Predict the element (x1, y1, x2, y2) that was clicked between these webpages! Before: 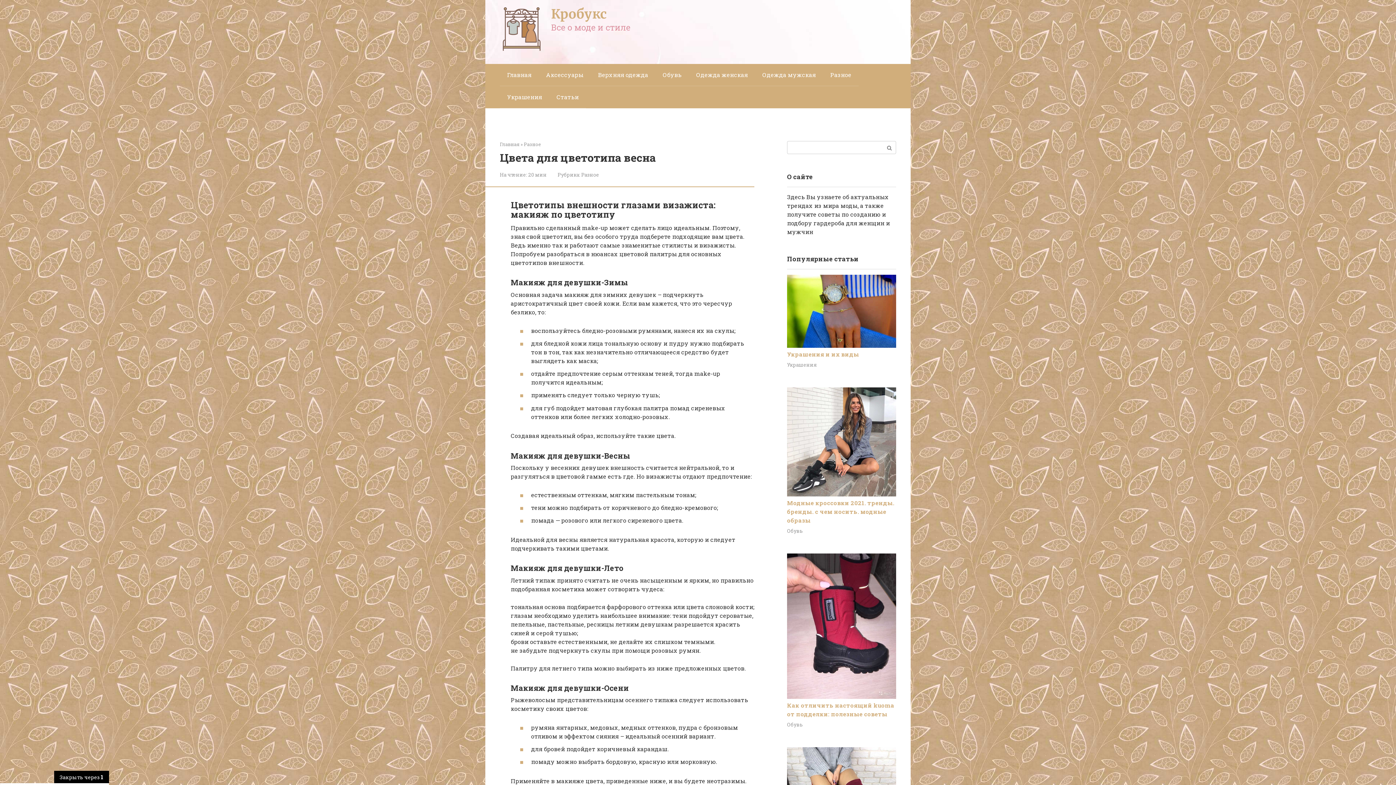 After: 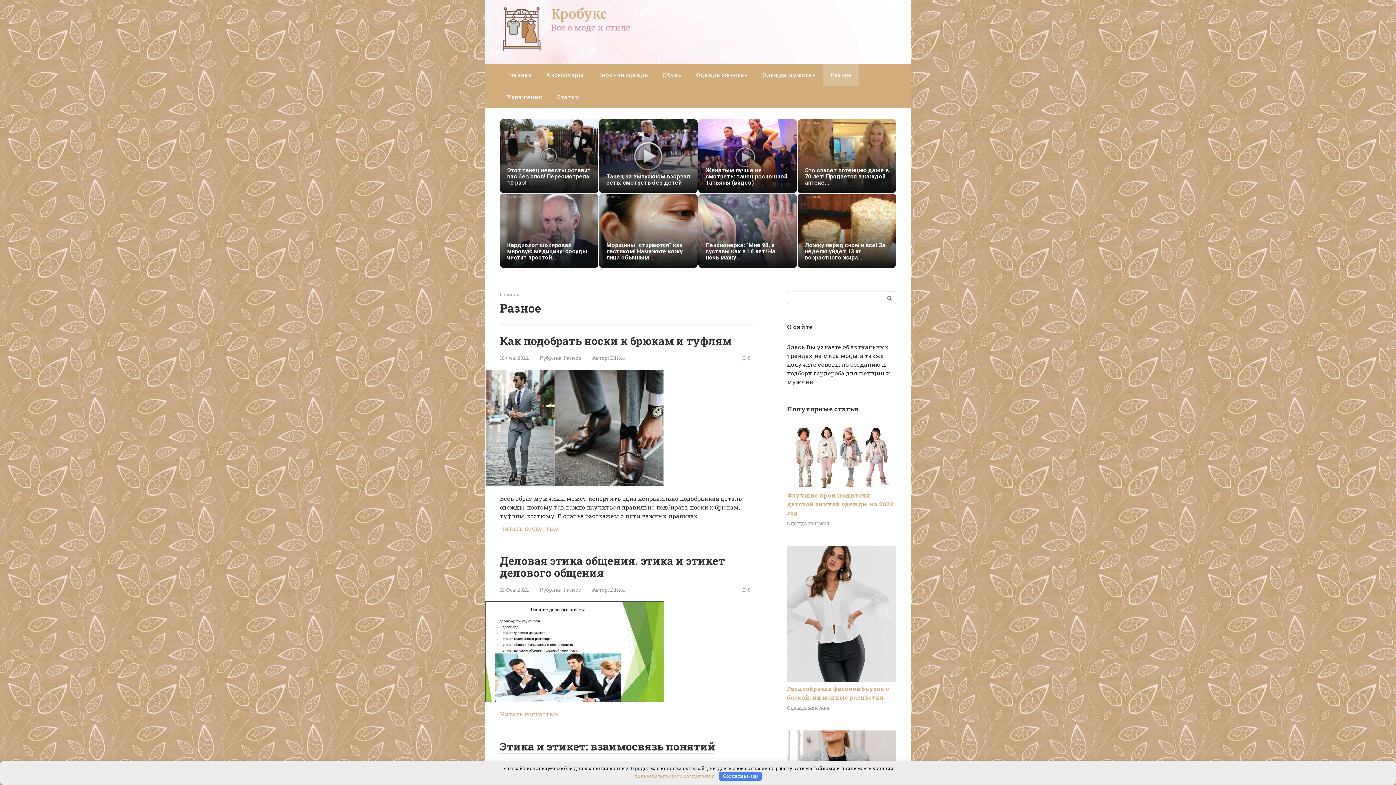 Action: bbox: (524, 141, 541, 147) label: Разное